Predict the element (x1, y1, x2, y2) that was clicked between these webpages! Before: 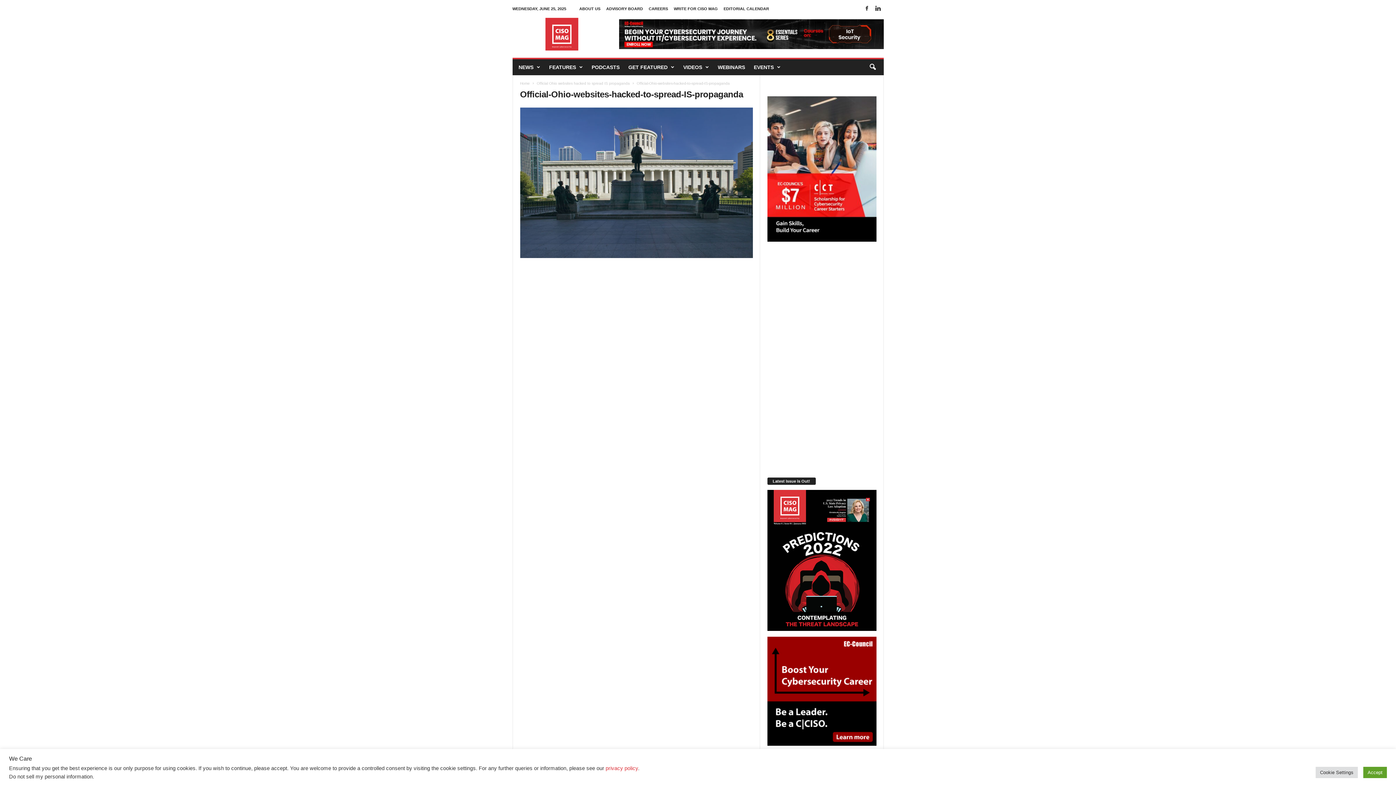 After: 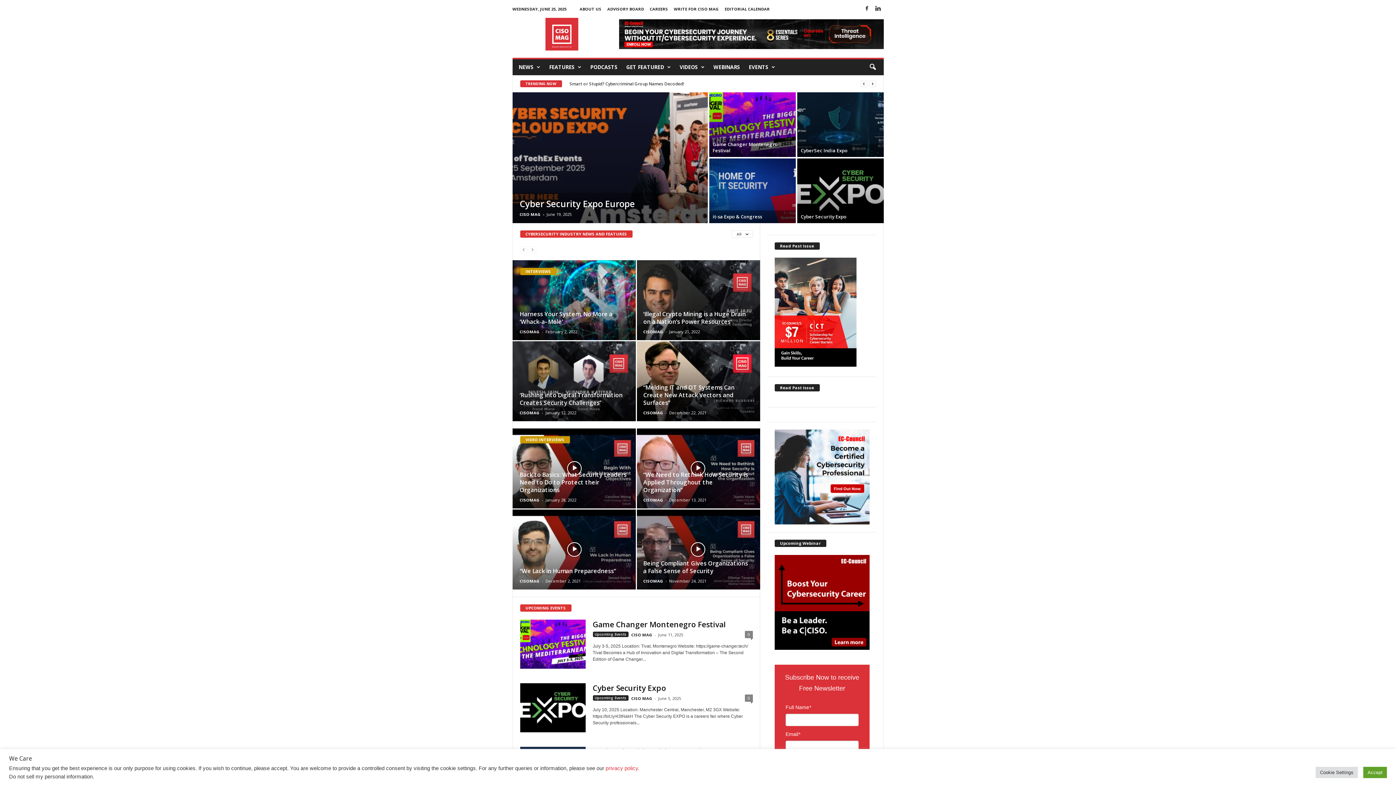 Action: label: Home bbox: (520, 81, 530, 85)